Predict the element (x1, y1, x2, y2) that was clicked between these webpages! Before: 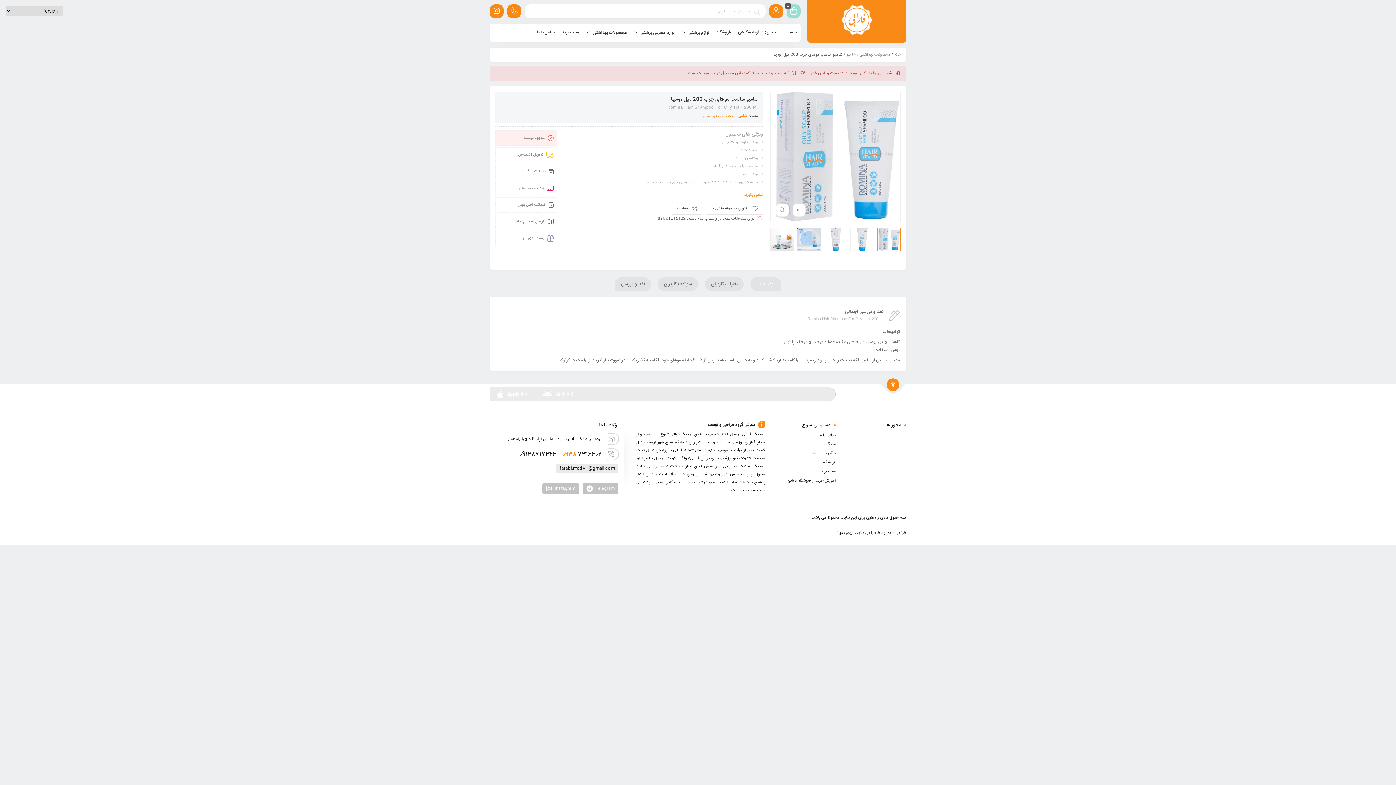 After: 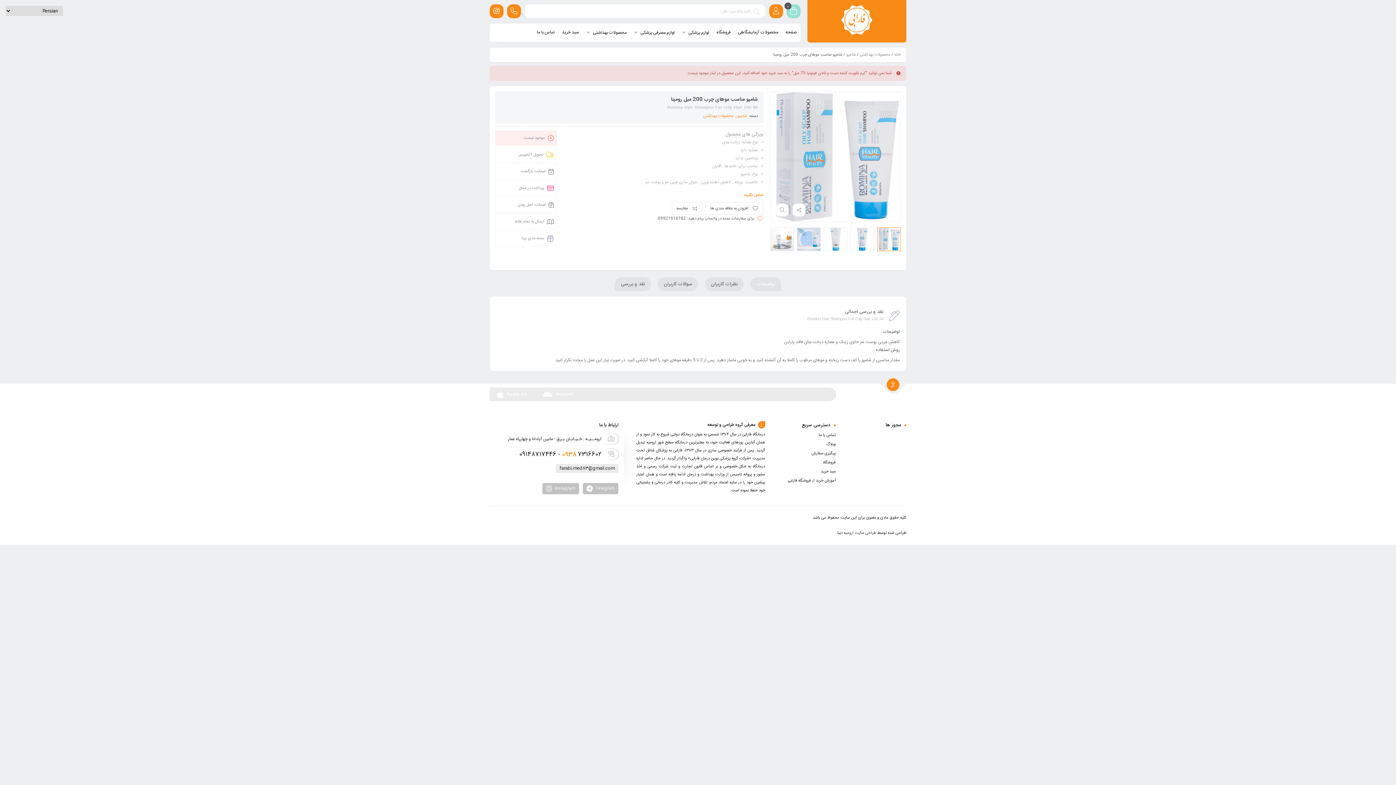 Action: label: توضیحات bbox: (750, 277, 781, 291)